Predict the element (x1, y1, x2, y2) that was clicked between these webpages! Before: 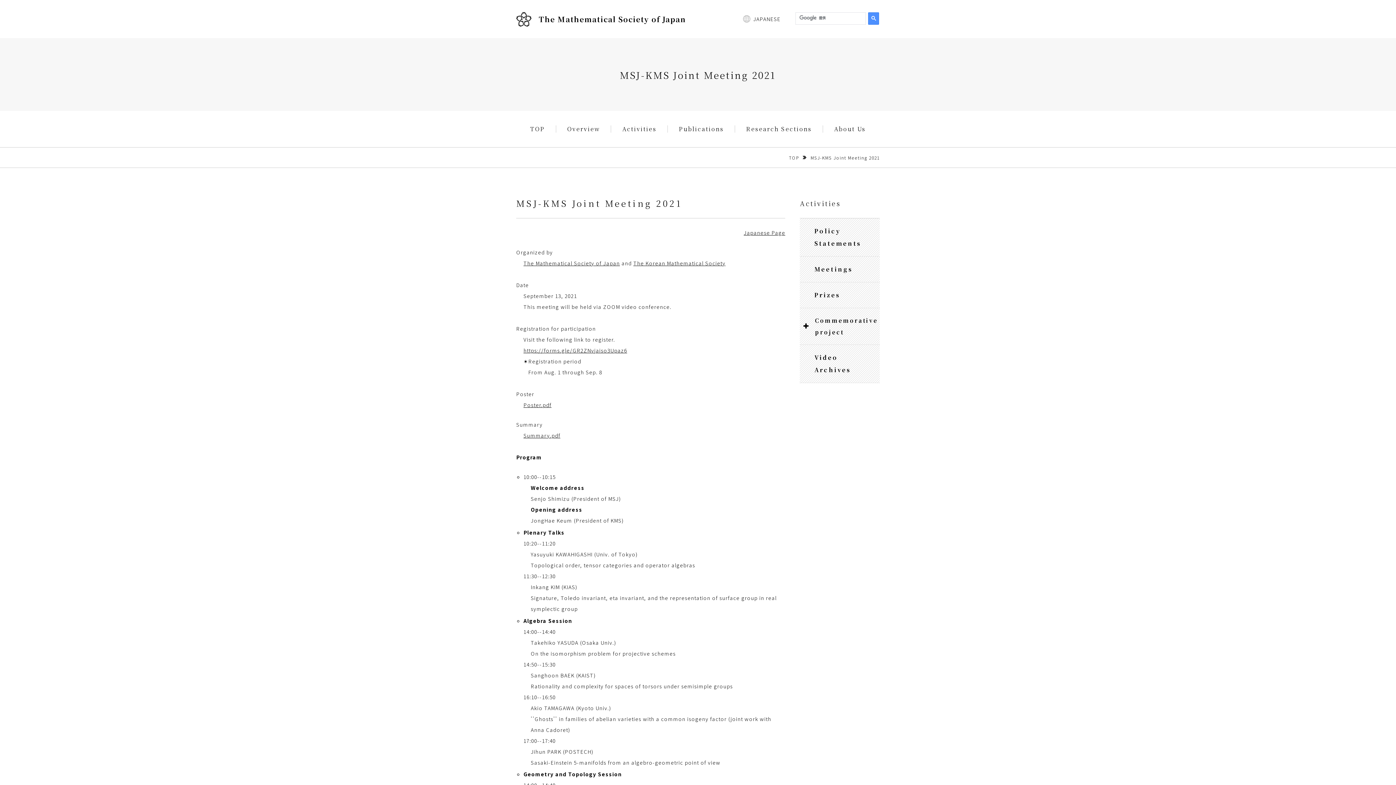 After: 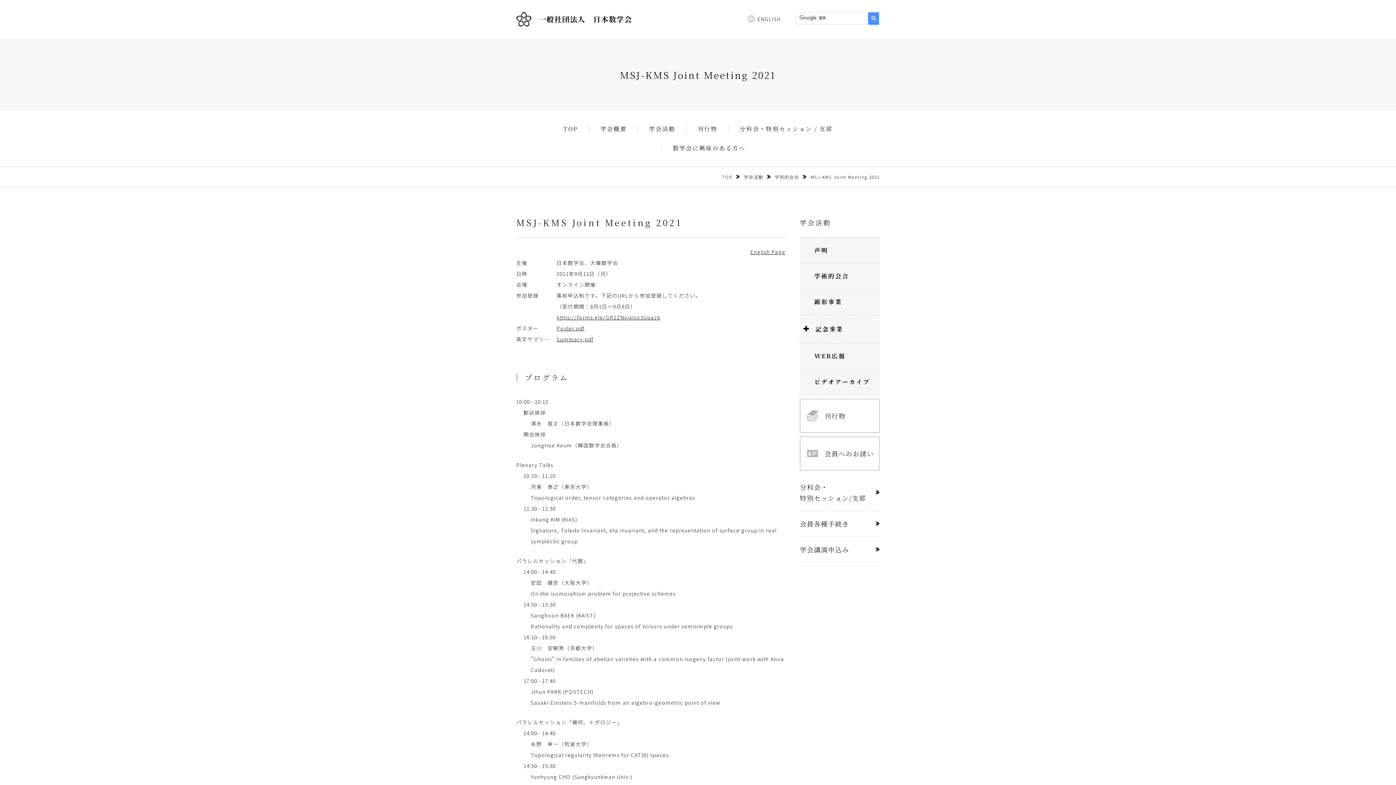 Action: bbox: (743, 229, 785, 236) label: Japanese Page